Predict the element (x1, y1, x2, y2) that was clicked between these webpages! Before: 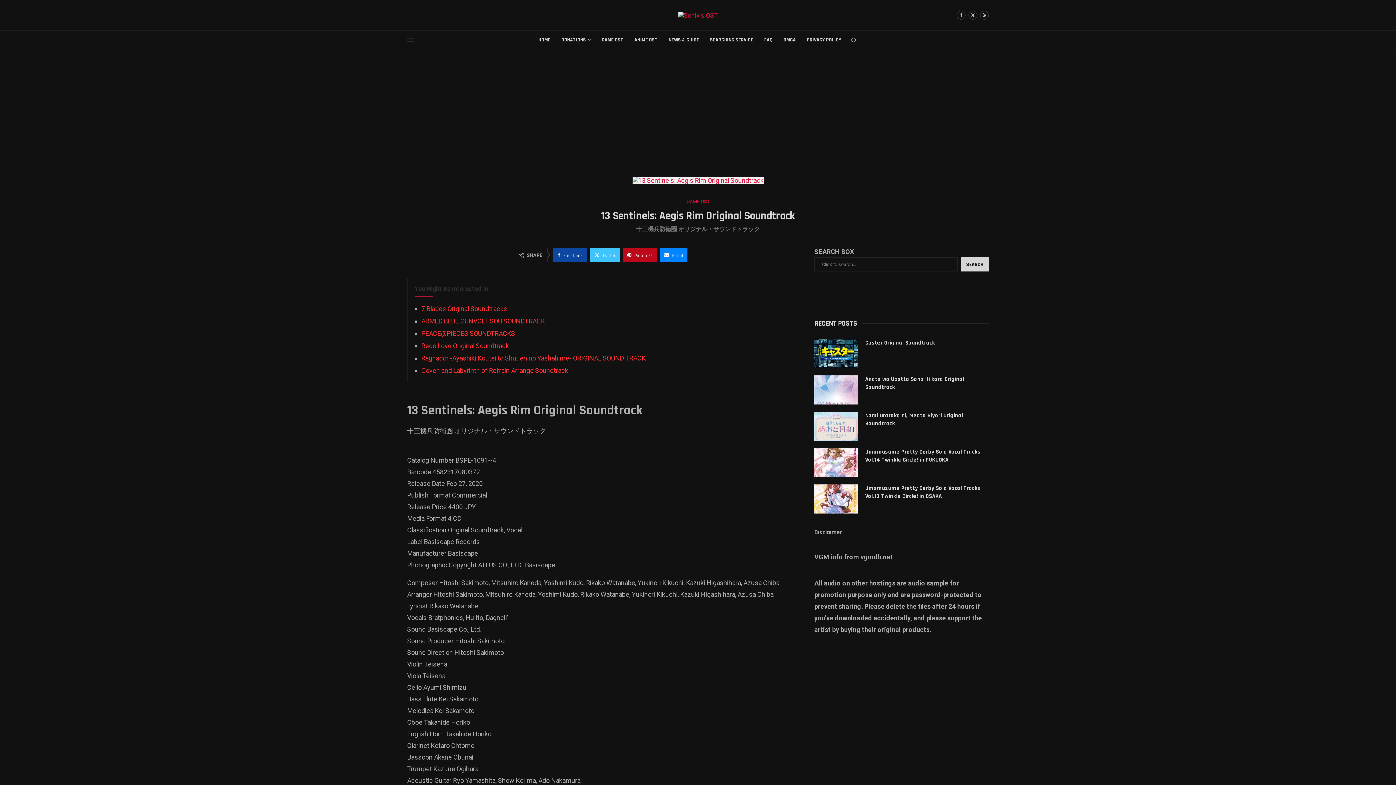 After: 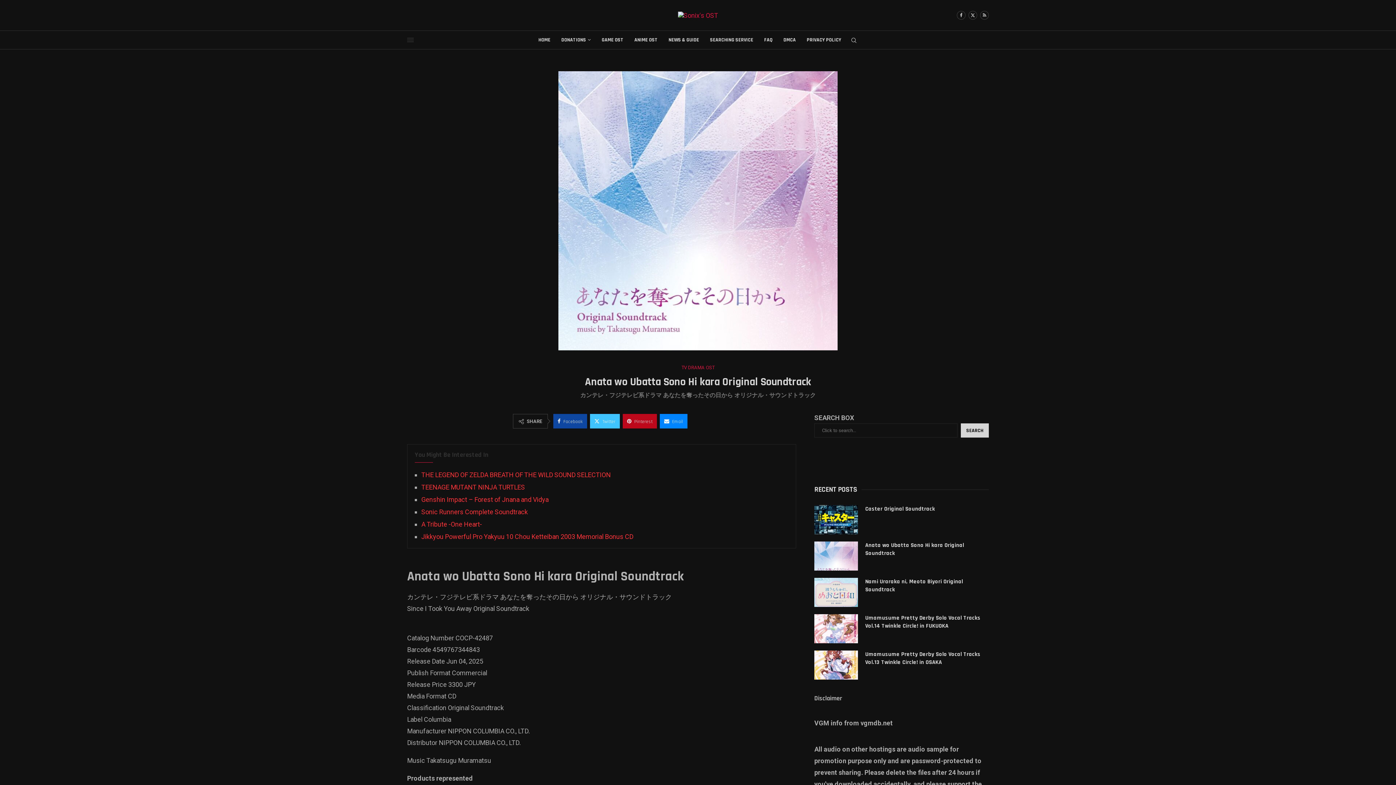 Action: bbox: (814, 375, 858, 404)